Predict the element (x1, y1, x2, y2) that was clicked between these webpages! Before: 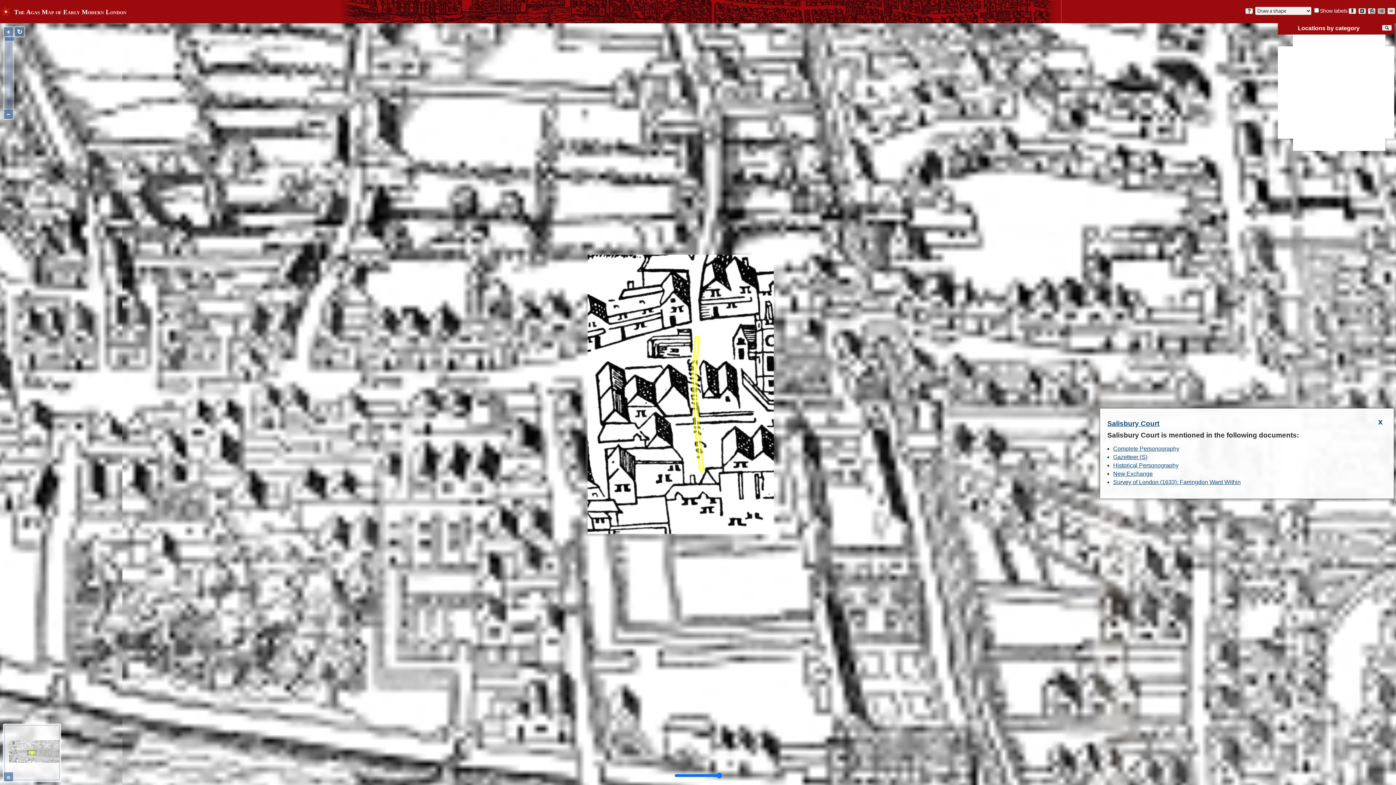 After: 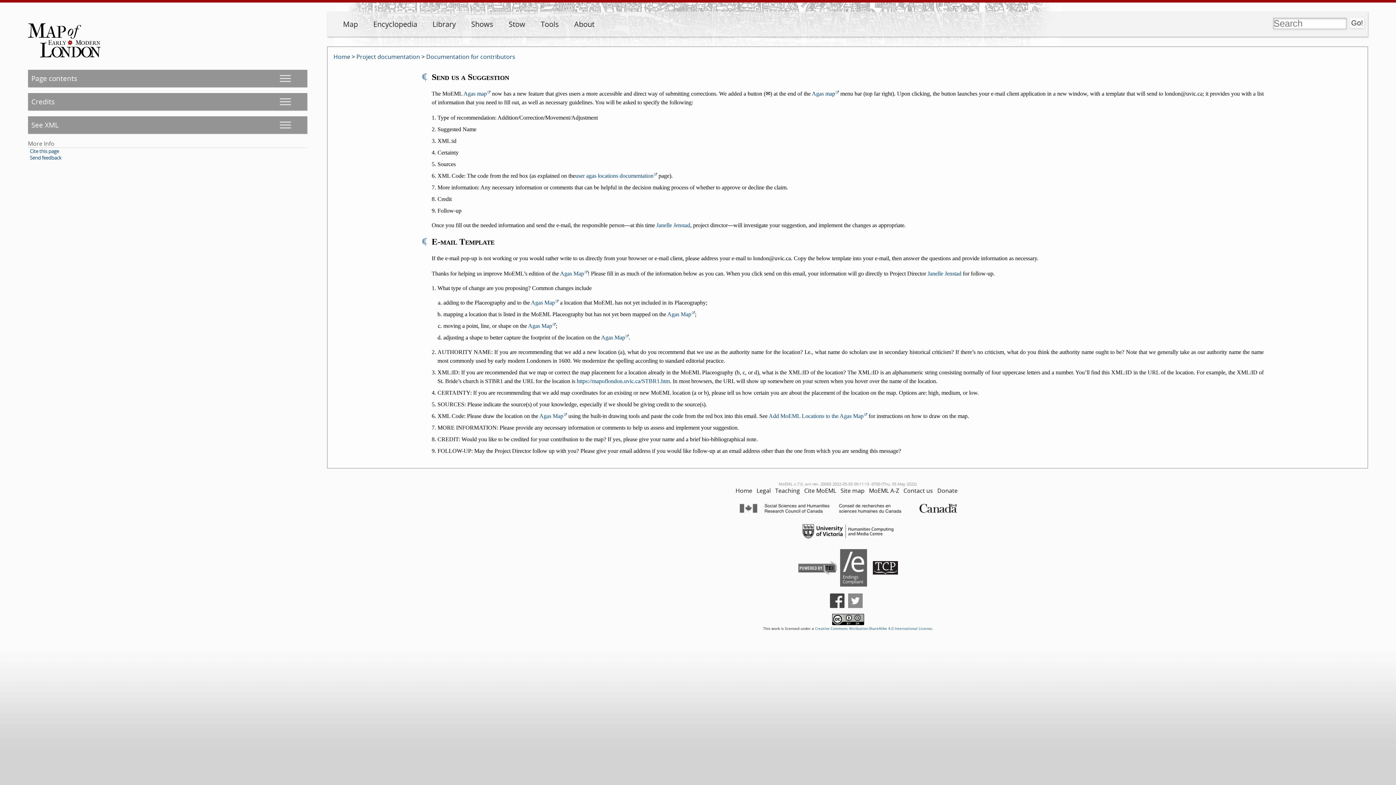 Action: bbox: (1387, 7, 1395, 14) label: ✉